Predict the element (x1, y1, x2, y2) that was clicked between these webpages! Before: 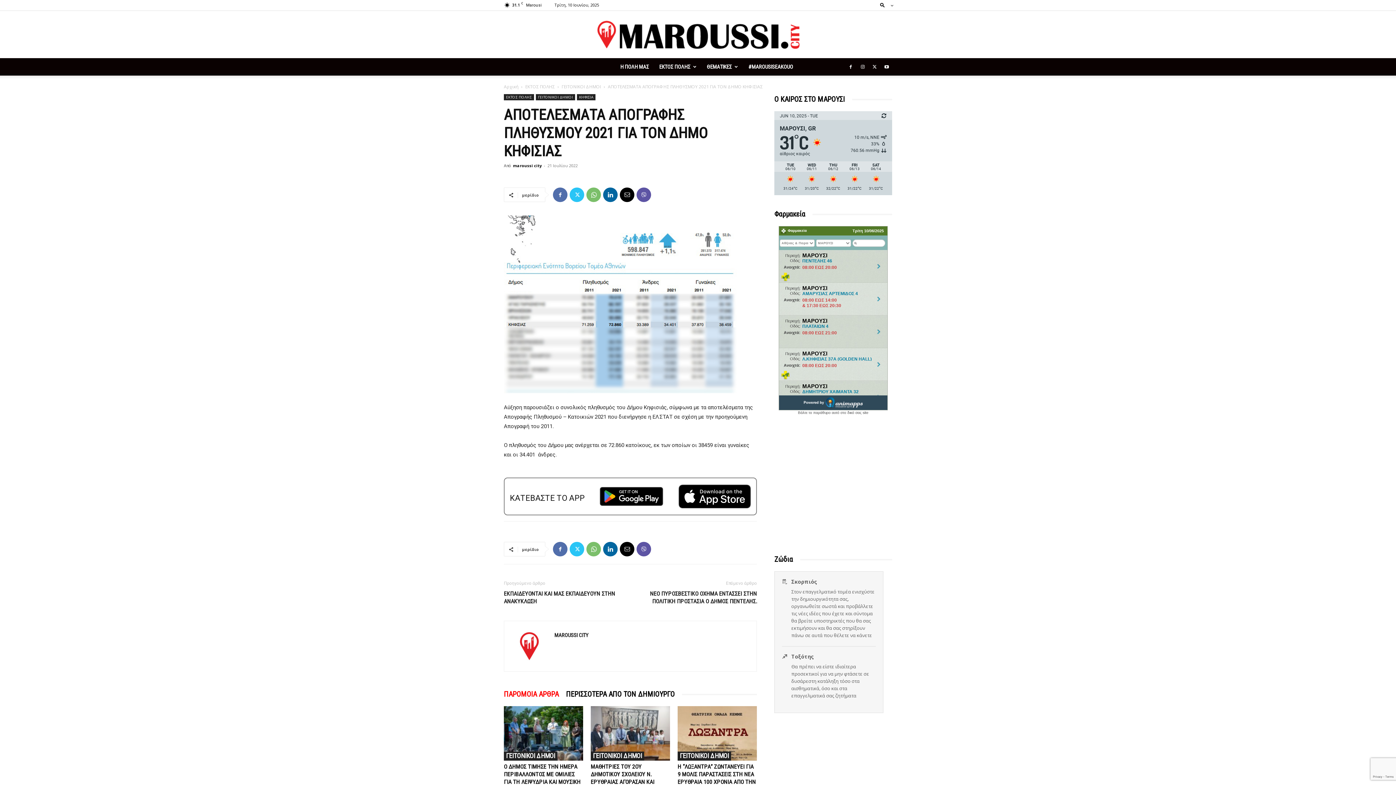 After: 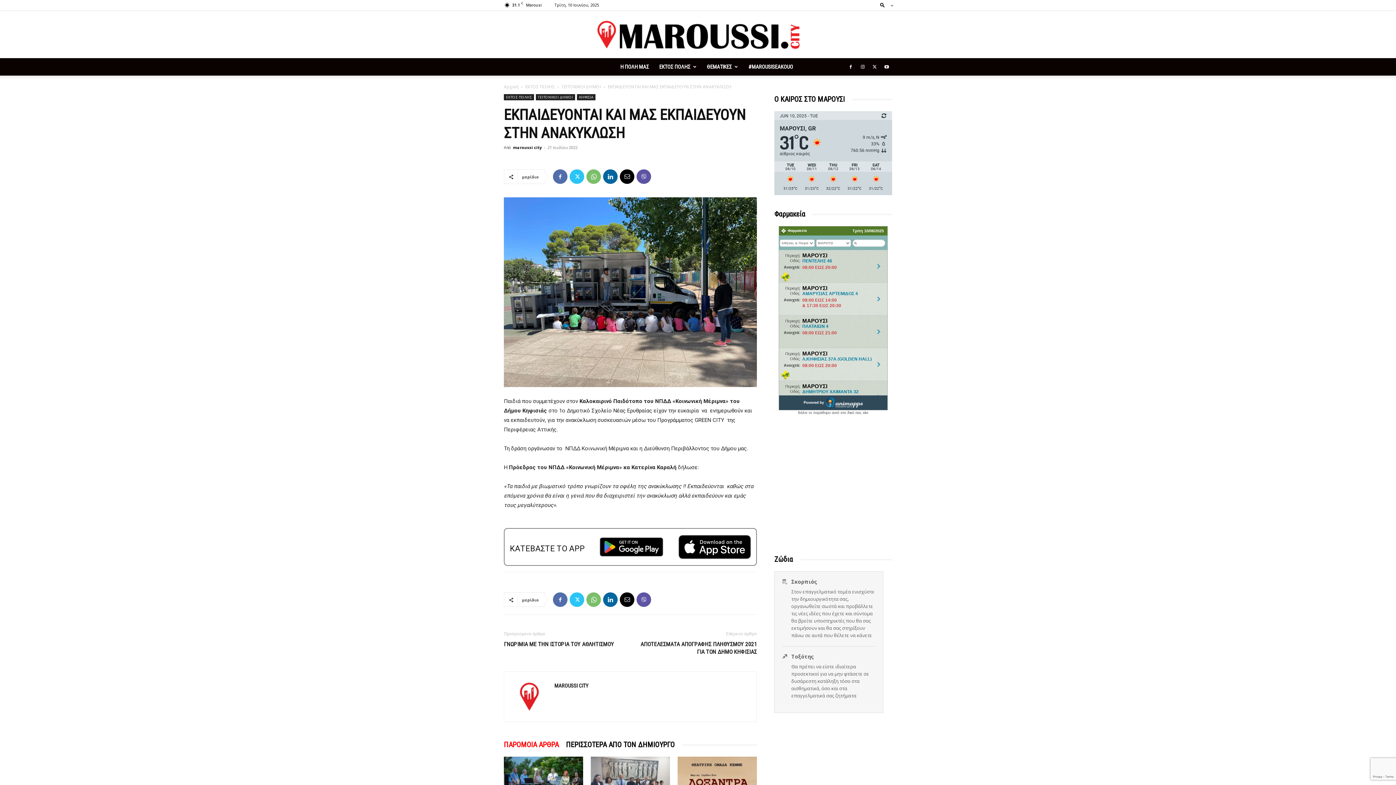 Action: bbox: (504, 590, 621, 605) label: ΕΚΠΑΙΔΕΥΟΝΤΑΙ ΚΑΙ ΜΑΣ ΕΚΠΑΙΔΕΥΟΥΝ ΣΤΗΝ ΑΝΑΚΥΚΛΩΣΗ